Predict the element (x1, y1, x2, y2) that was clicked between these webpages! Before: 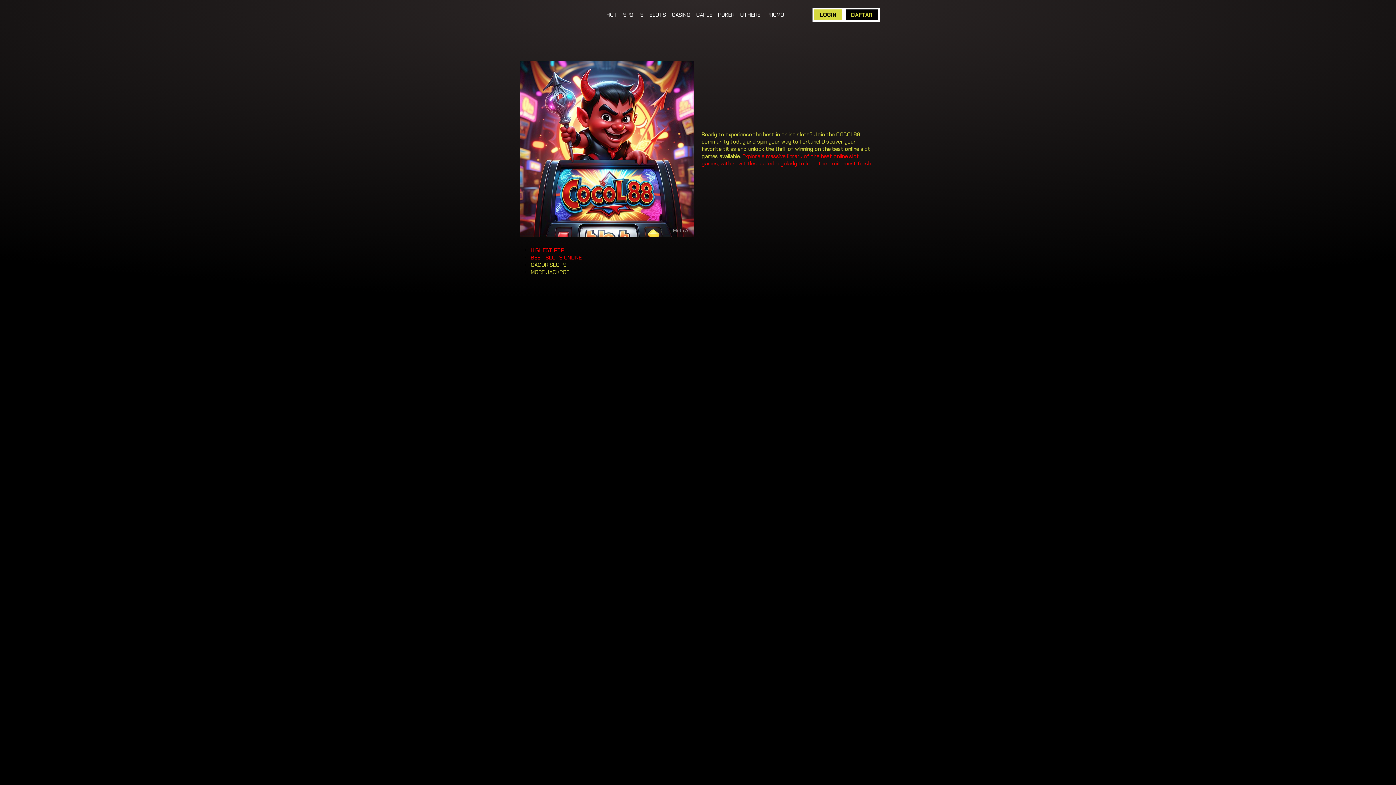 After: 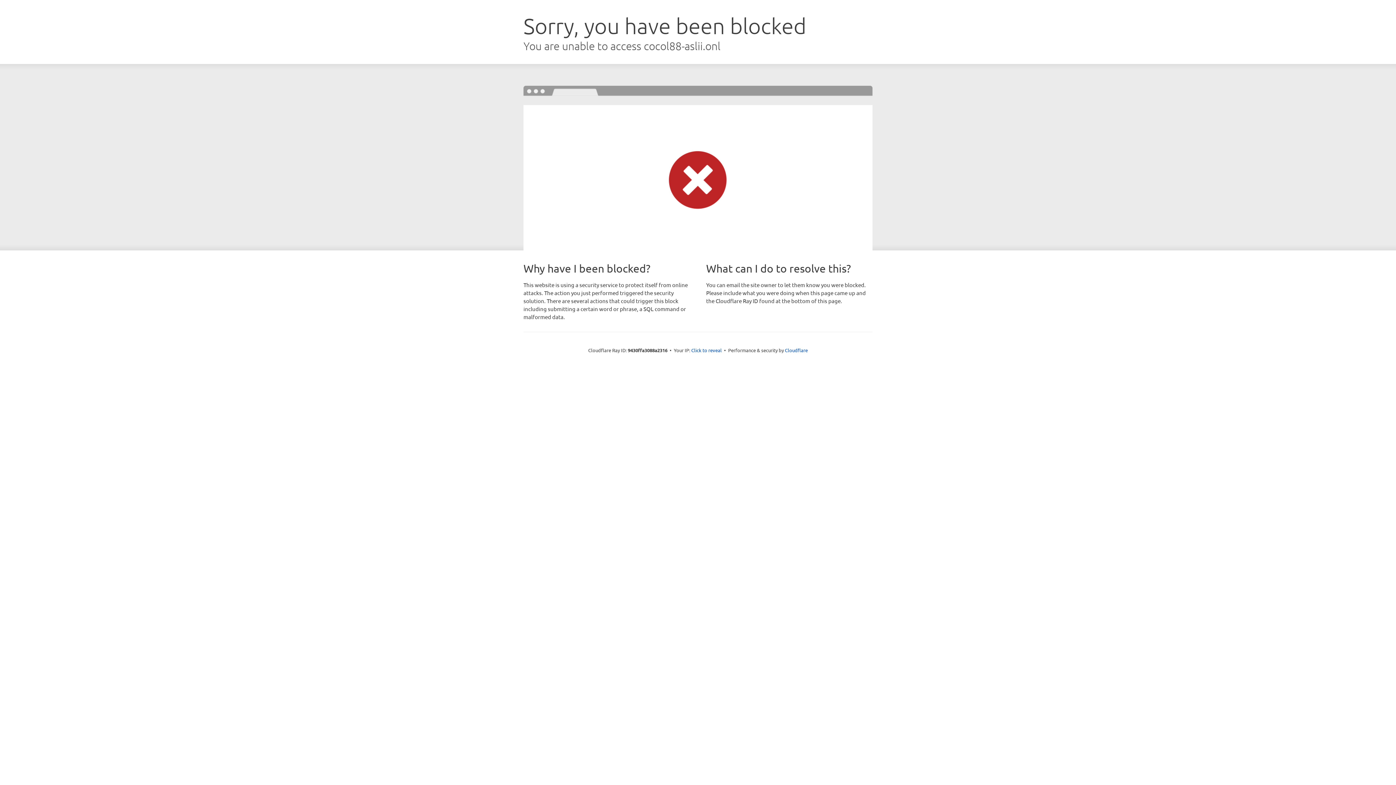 Action: bbox: (516, 0, 603, 29)